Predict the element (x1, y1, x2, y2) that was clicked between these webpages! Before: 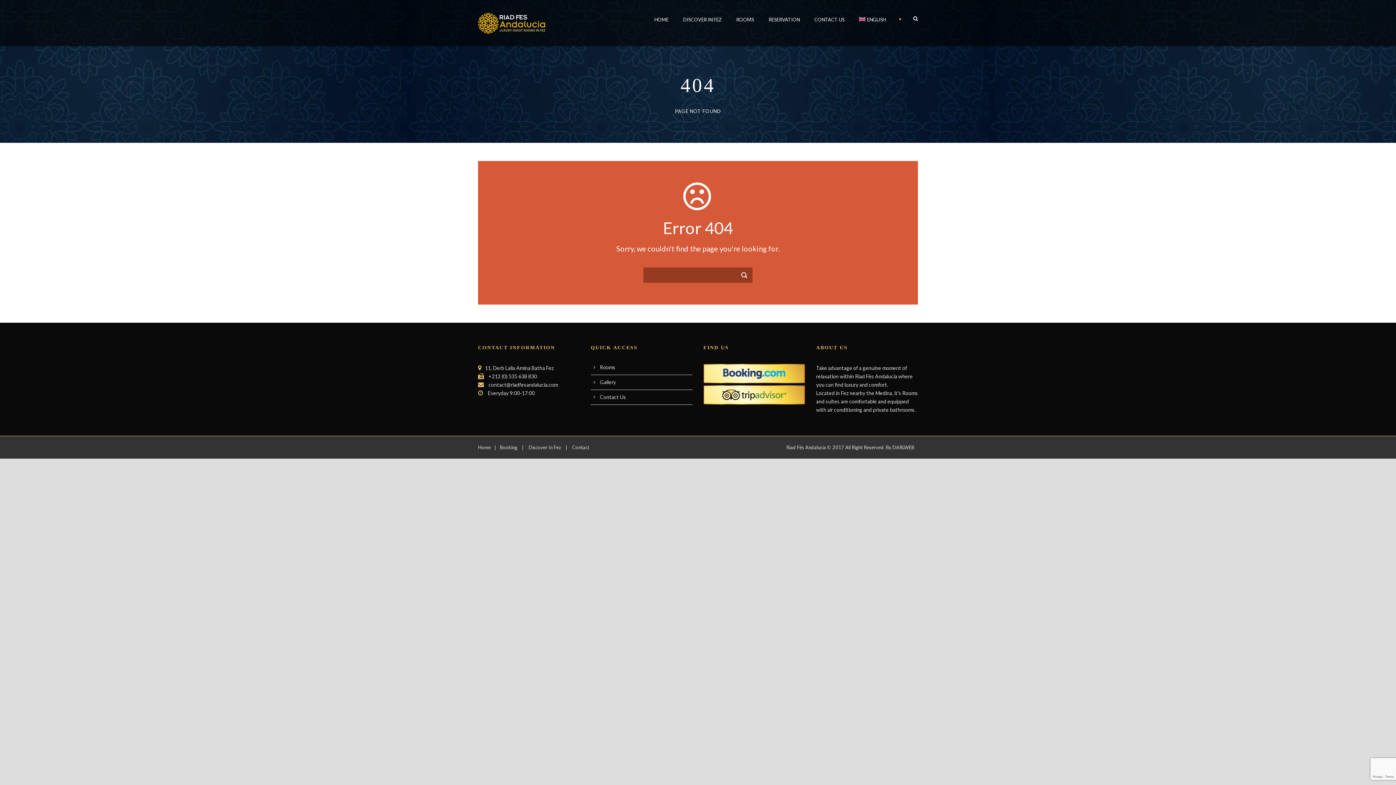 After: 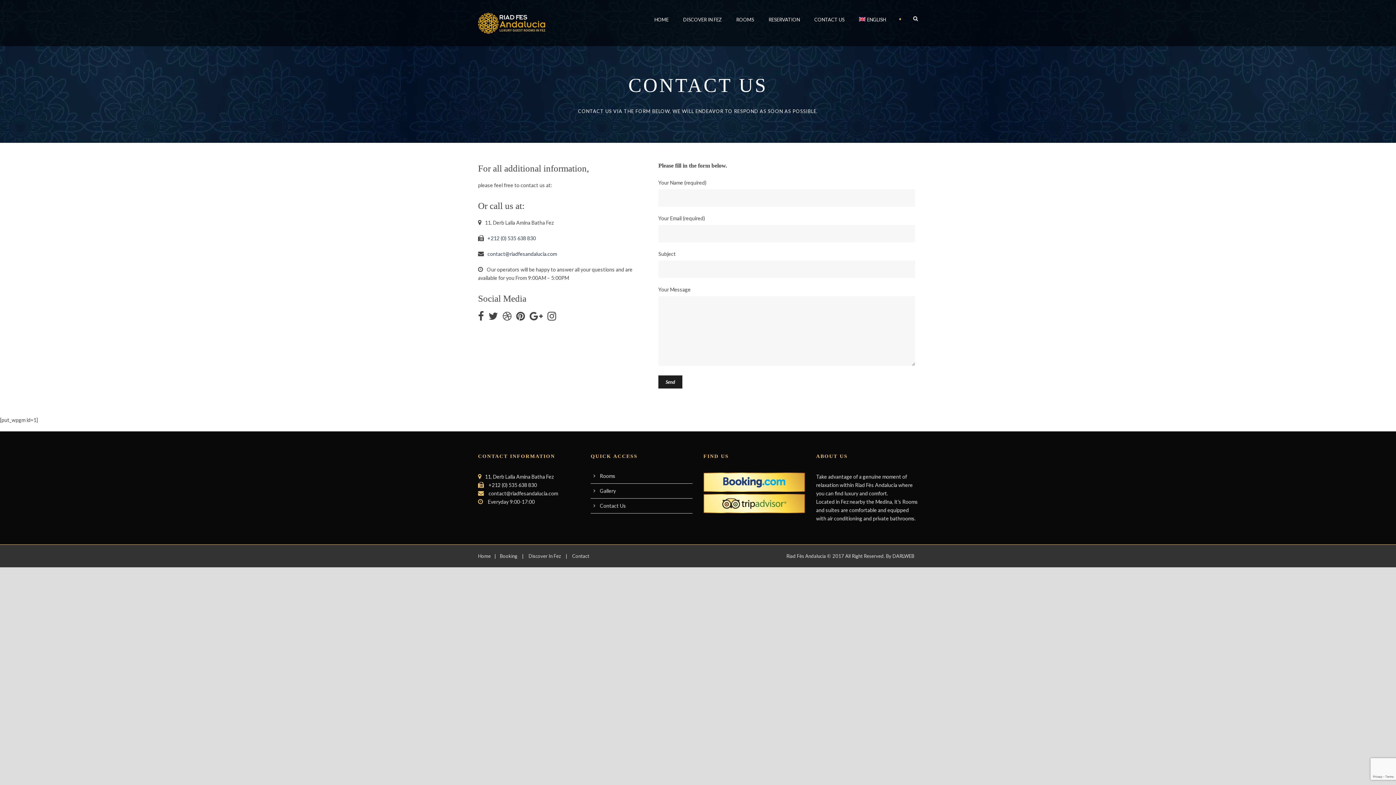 Action: label: Contact bbox: (572, 444, 589, 450)